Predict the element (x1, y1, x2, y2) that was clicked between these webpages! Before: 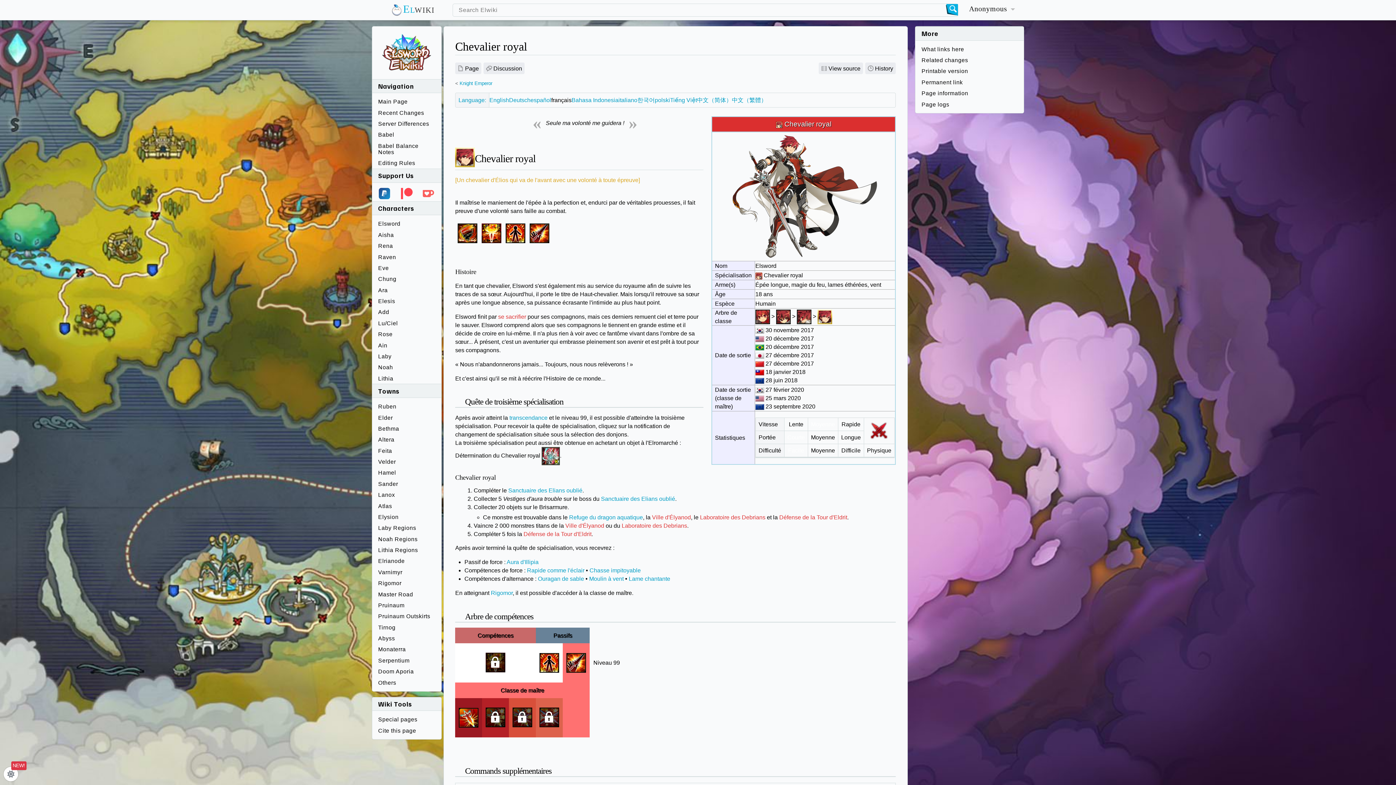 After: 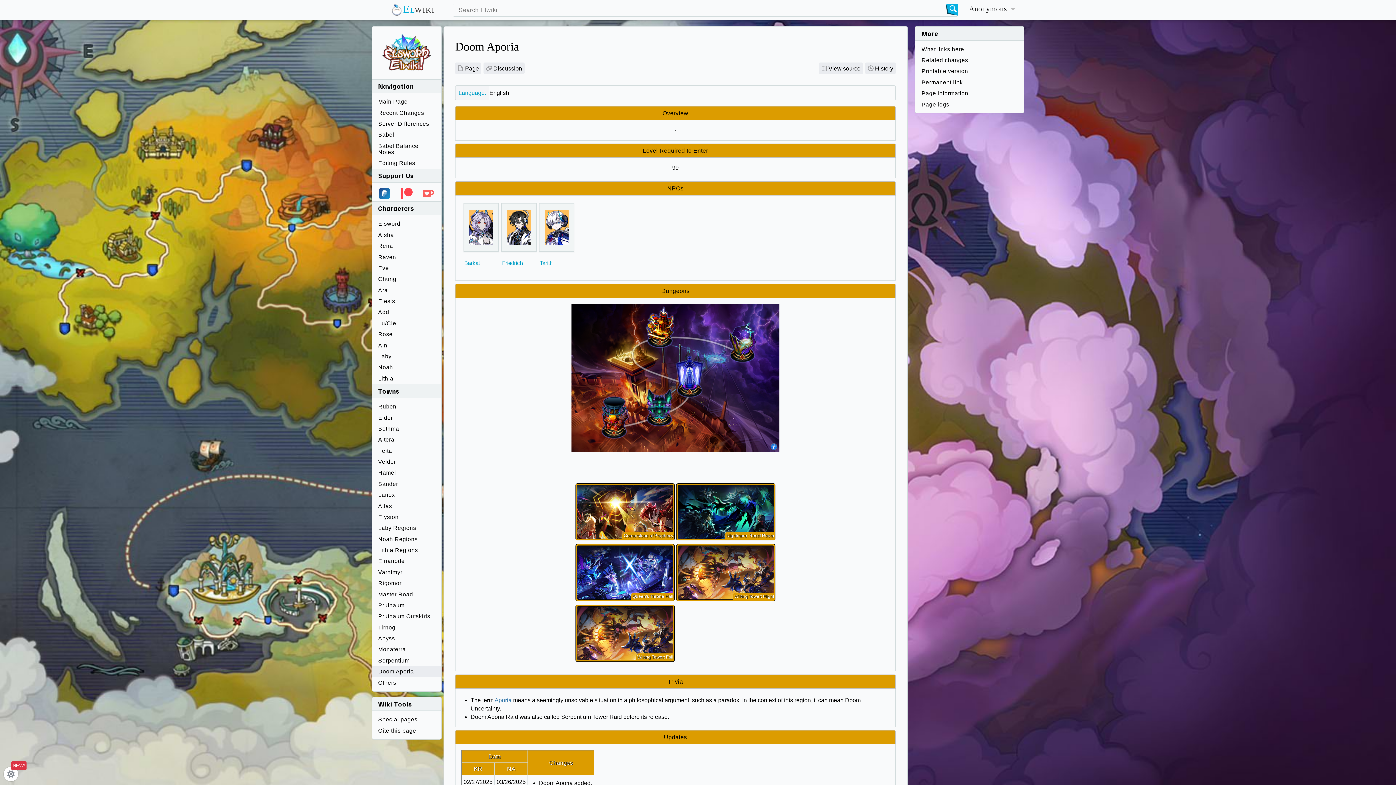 Action: bbox: (372, 666, 441, 677) label: Doom Aporia